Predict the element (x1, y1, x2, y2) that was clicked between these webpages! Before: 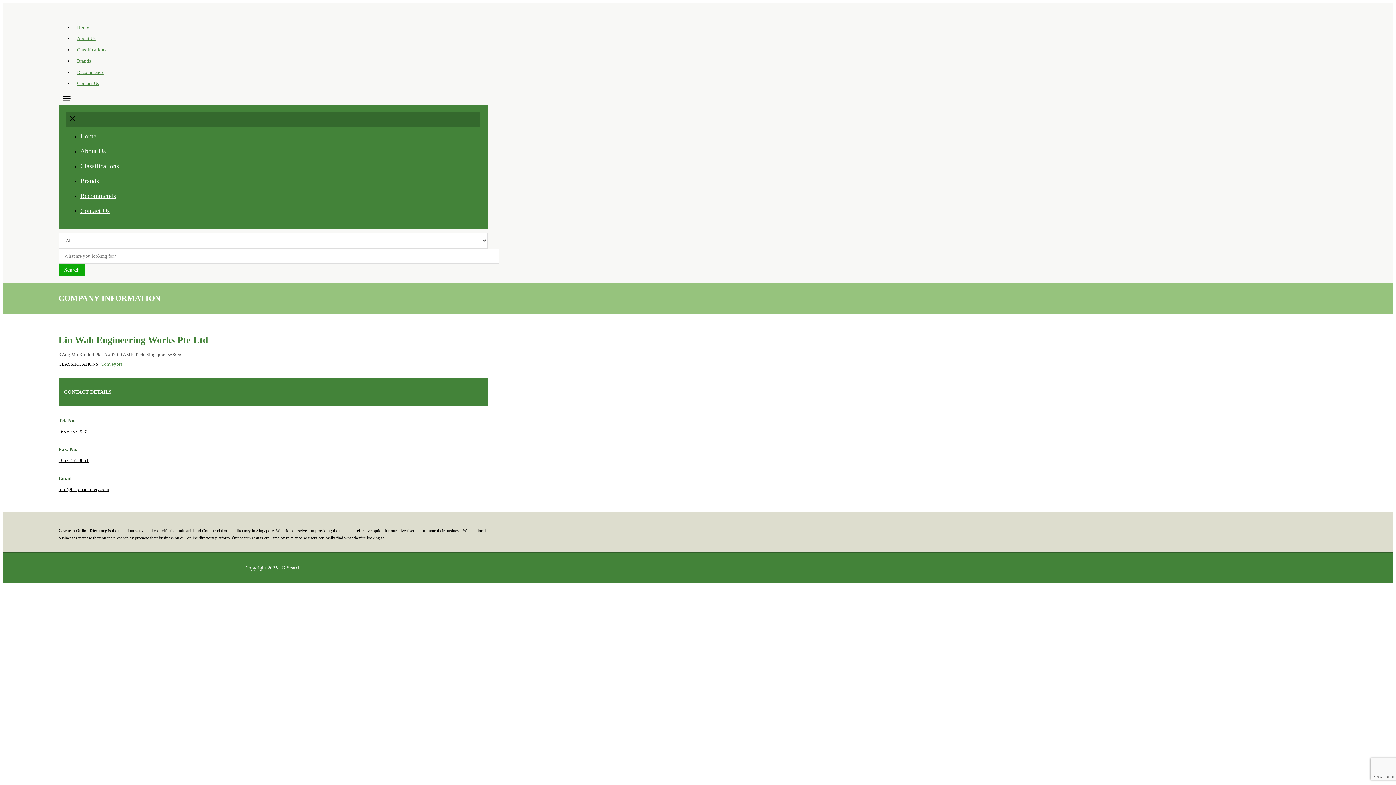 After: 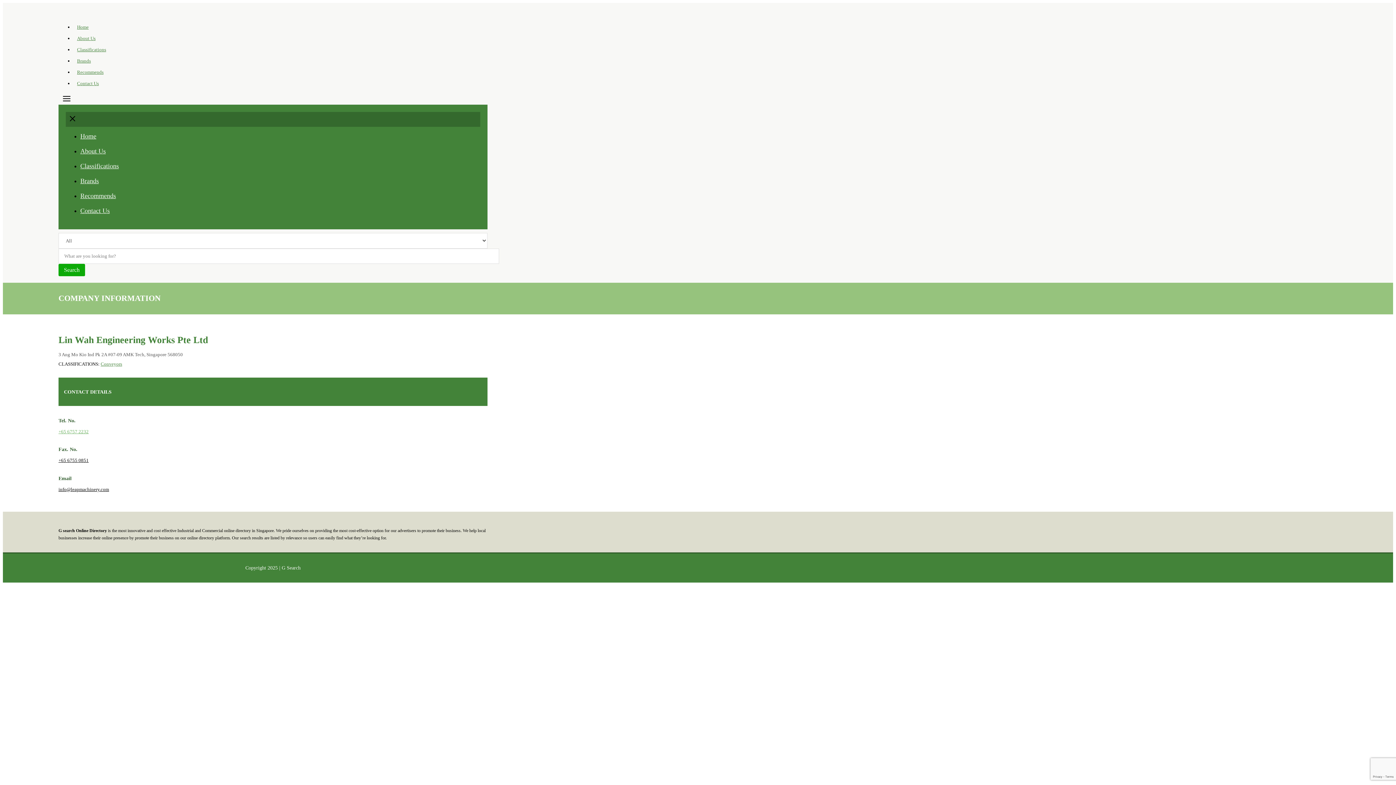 Action: label: +65 6757 2232 bbox: (58, 428, 88, 434)